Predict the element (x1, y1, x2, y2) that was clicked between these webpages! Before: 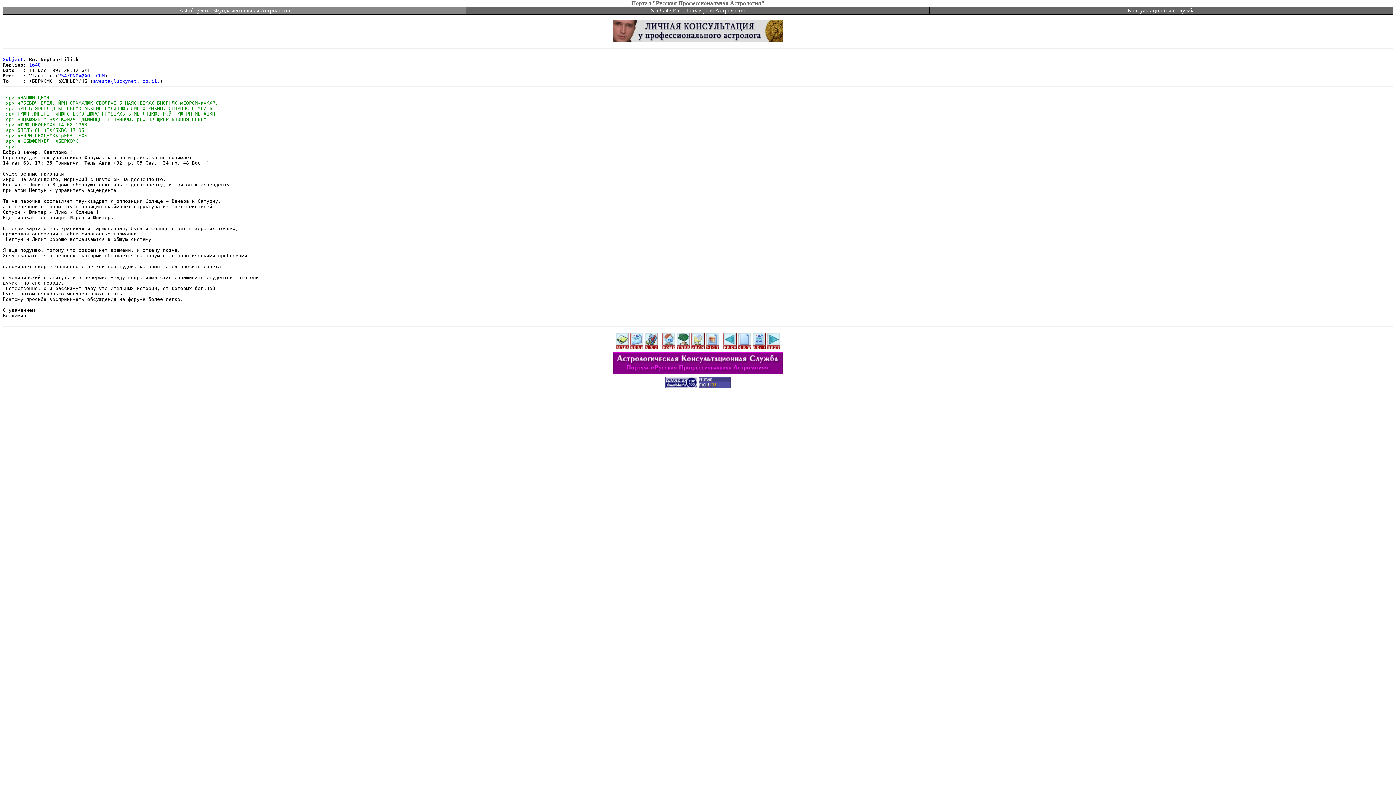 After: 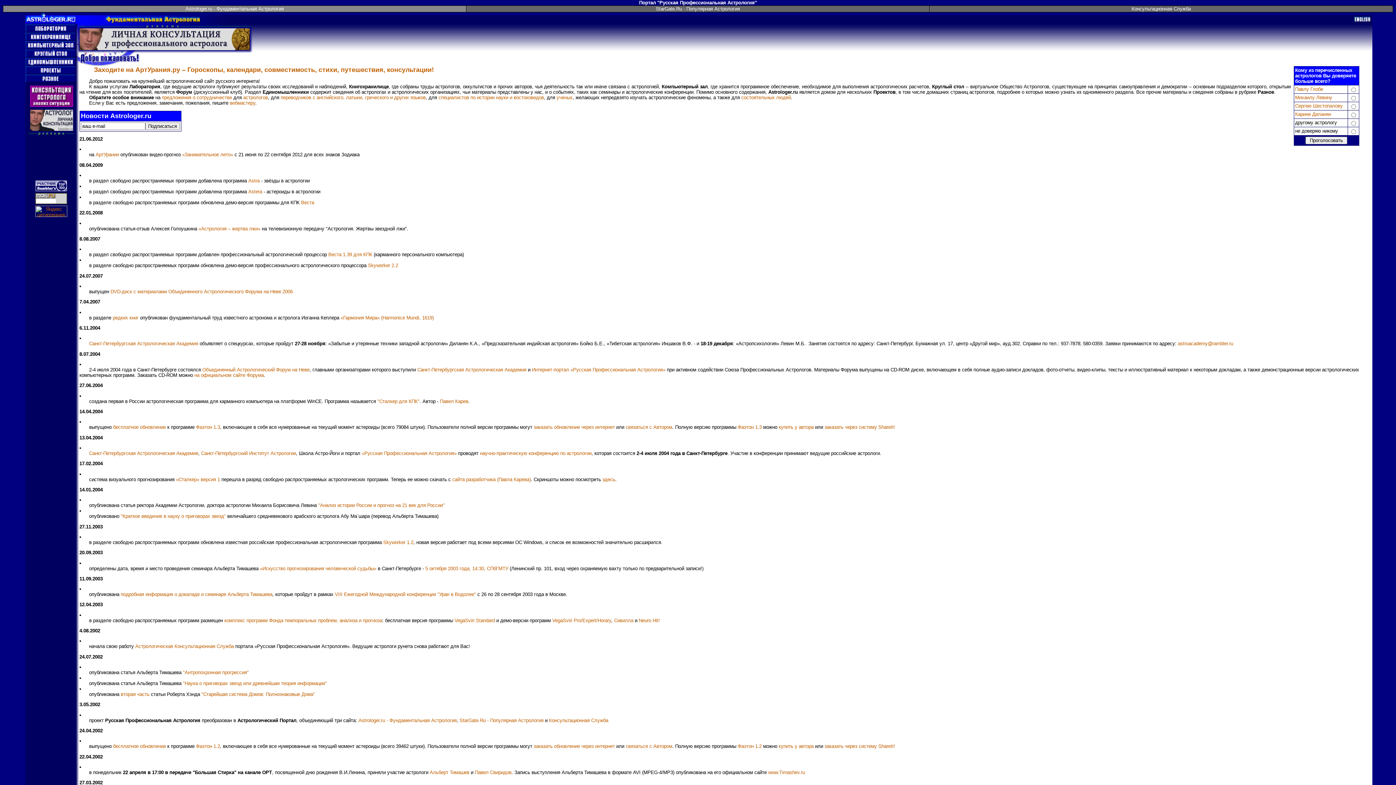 Action: bbox: (179, 7, 290, 13) label: Astrologer.ru - Фундаментальная Астрология